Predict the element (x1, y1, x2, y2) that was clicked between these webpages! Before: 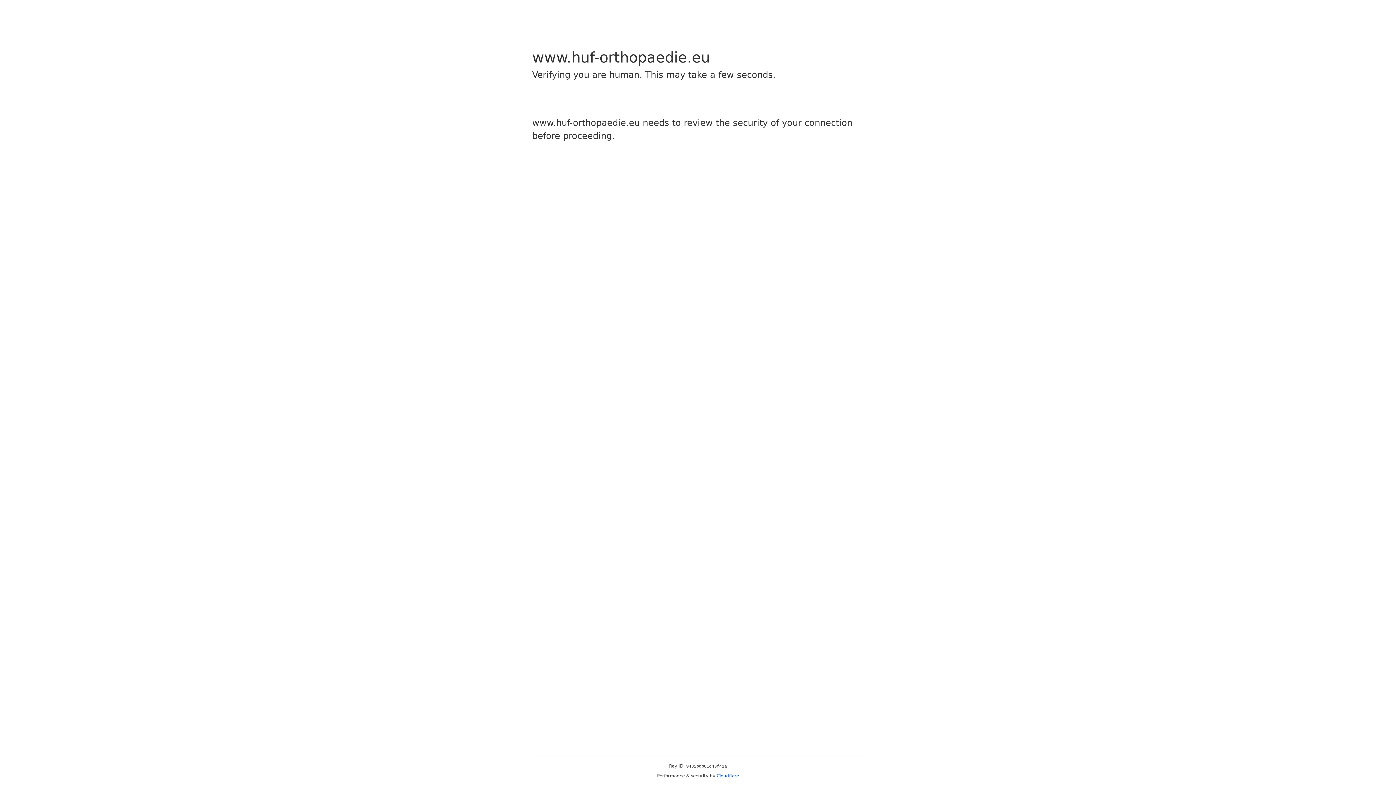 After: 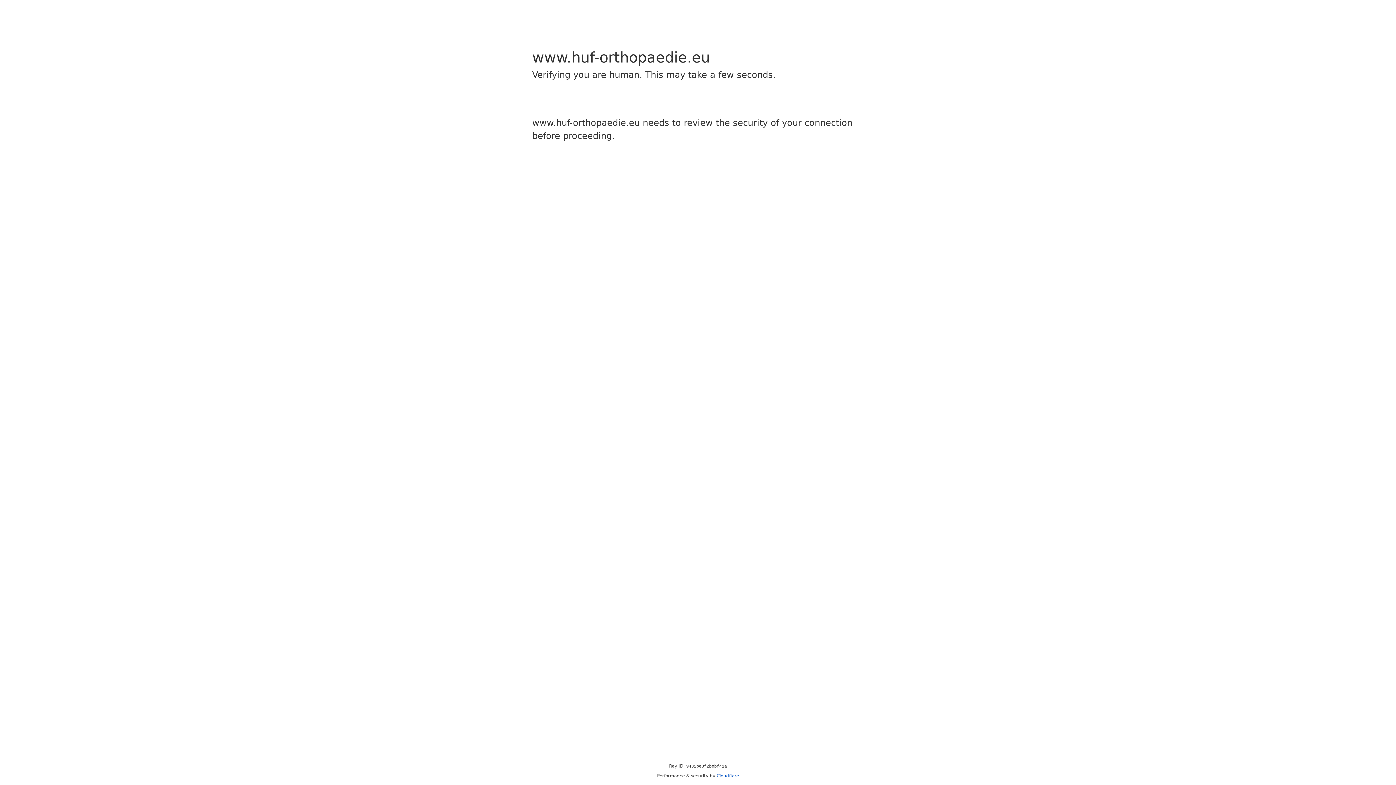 Action: label: Cloudflare bbox: (716, 773, 739, 778)